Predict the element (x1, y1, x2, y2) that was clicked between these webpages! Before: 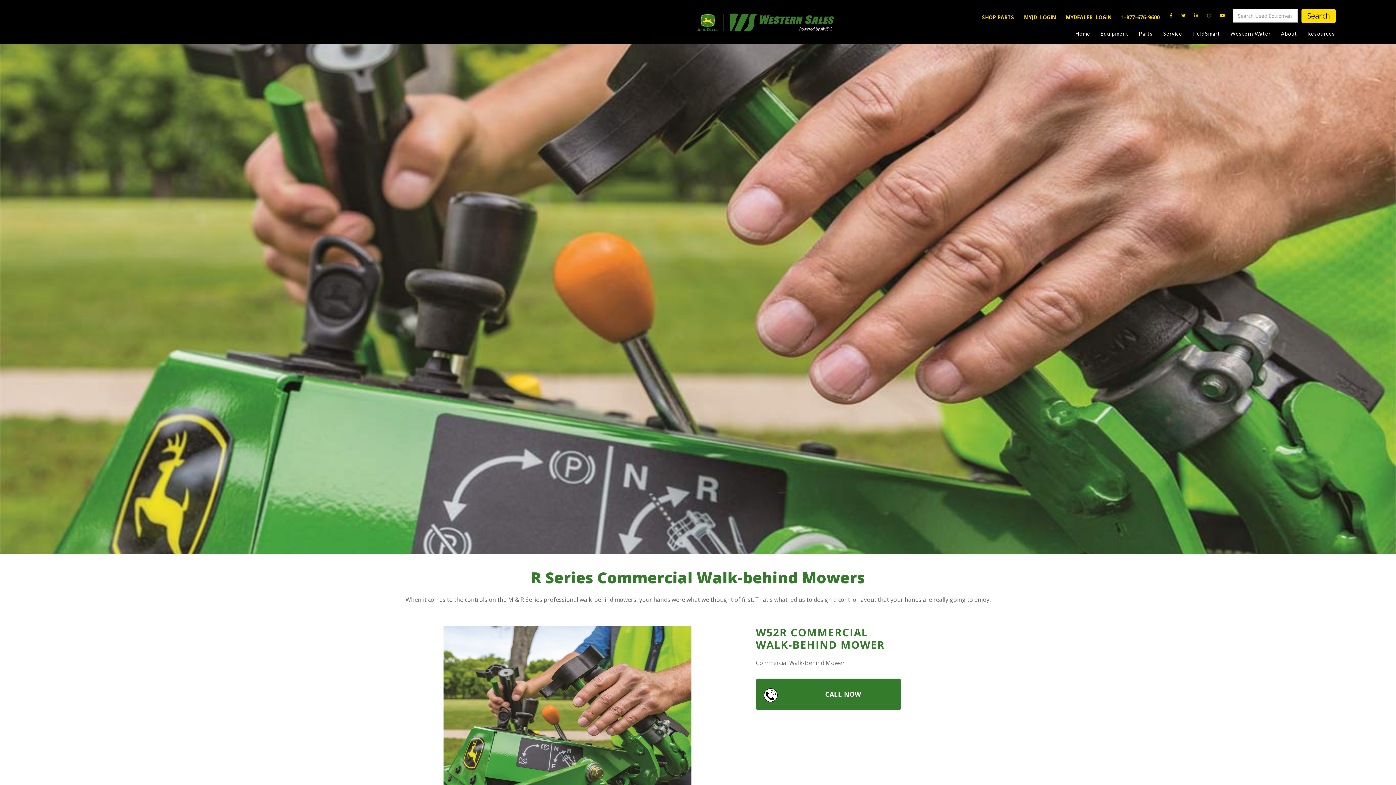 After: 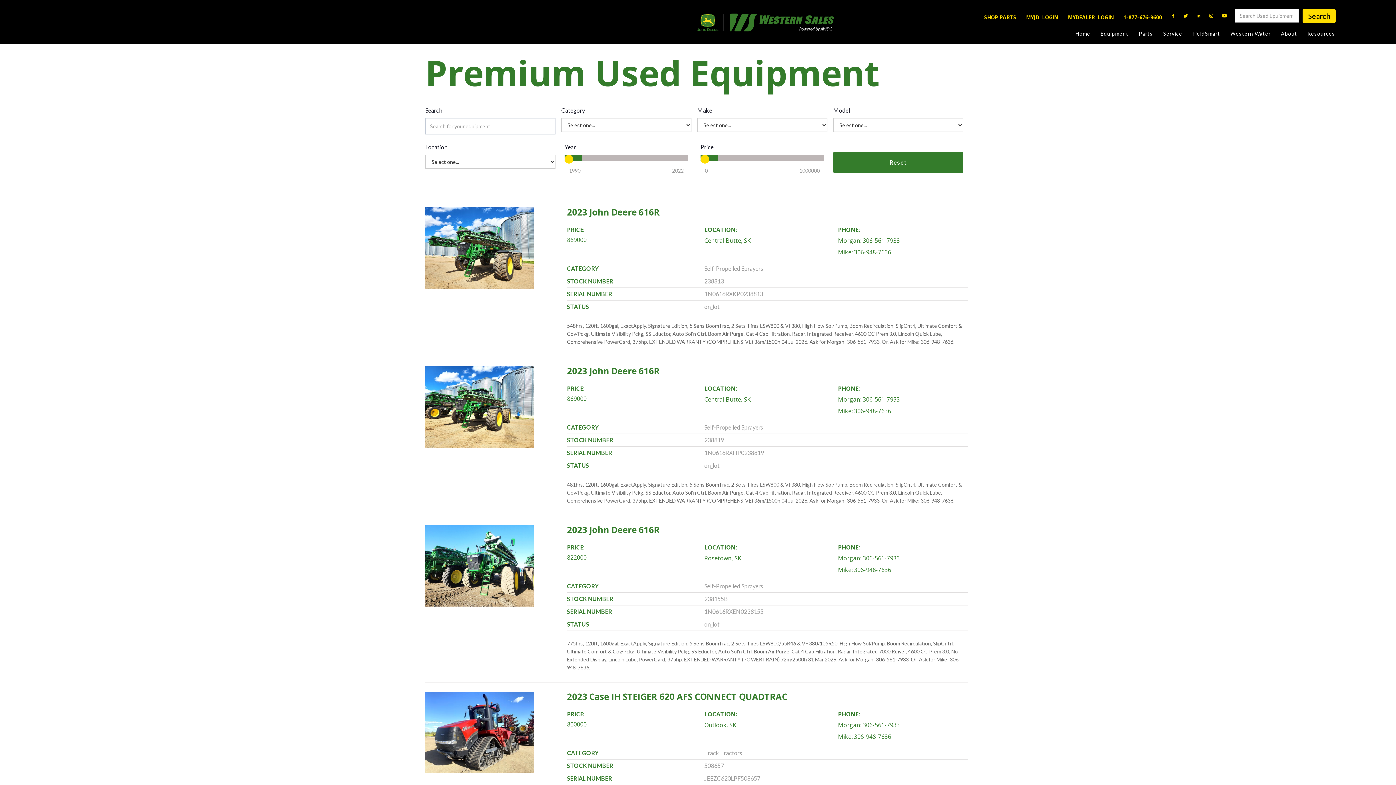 Action: bbox: (756, 714, 901, 762) label: SHOP
PRE-OWNED